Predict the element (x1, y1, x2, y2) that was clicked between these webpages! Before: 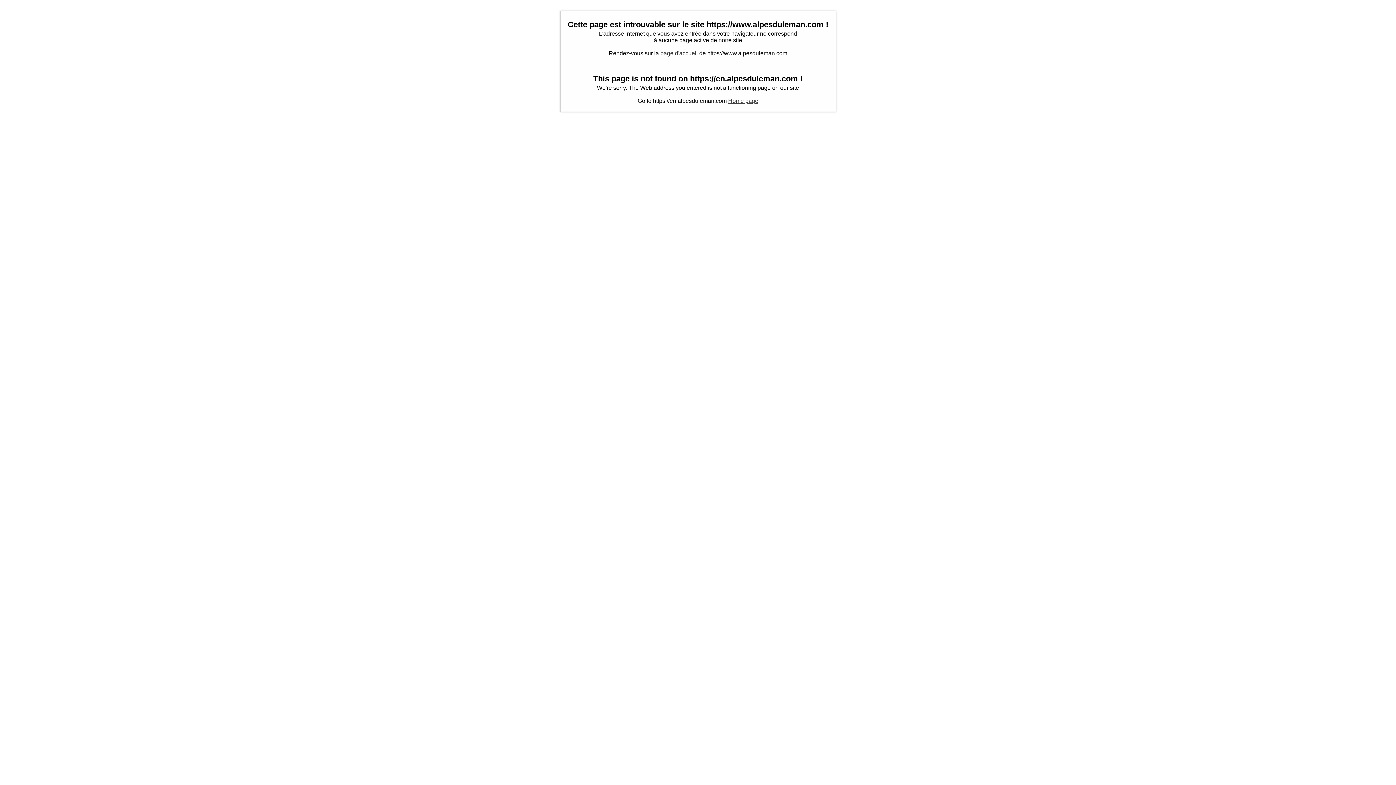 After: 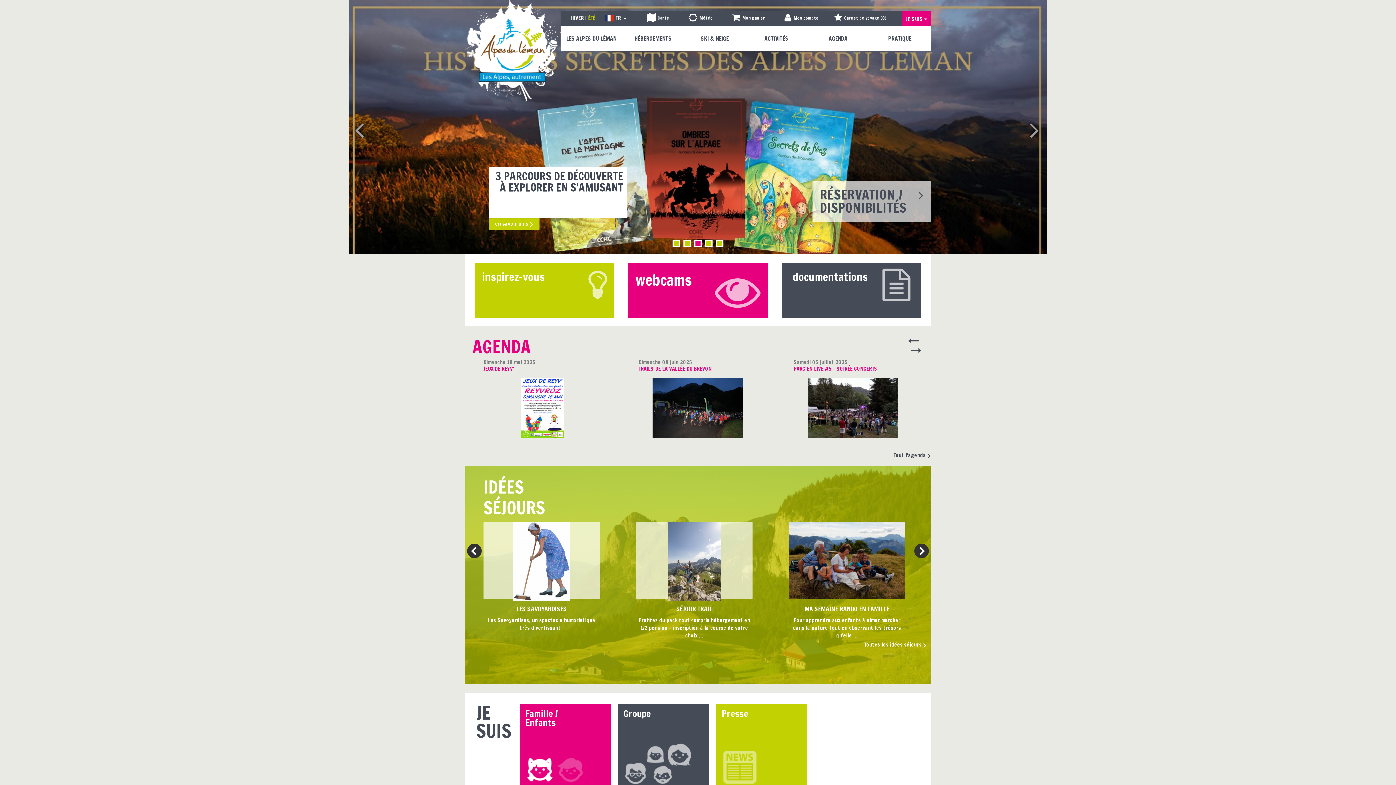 Action: label: page d'accueil bbox: (660, 50, 698, 56)